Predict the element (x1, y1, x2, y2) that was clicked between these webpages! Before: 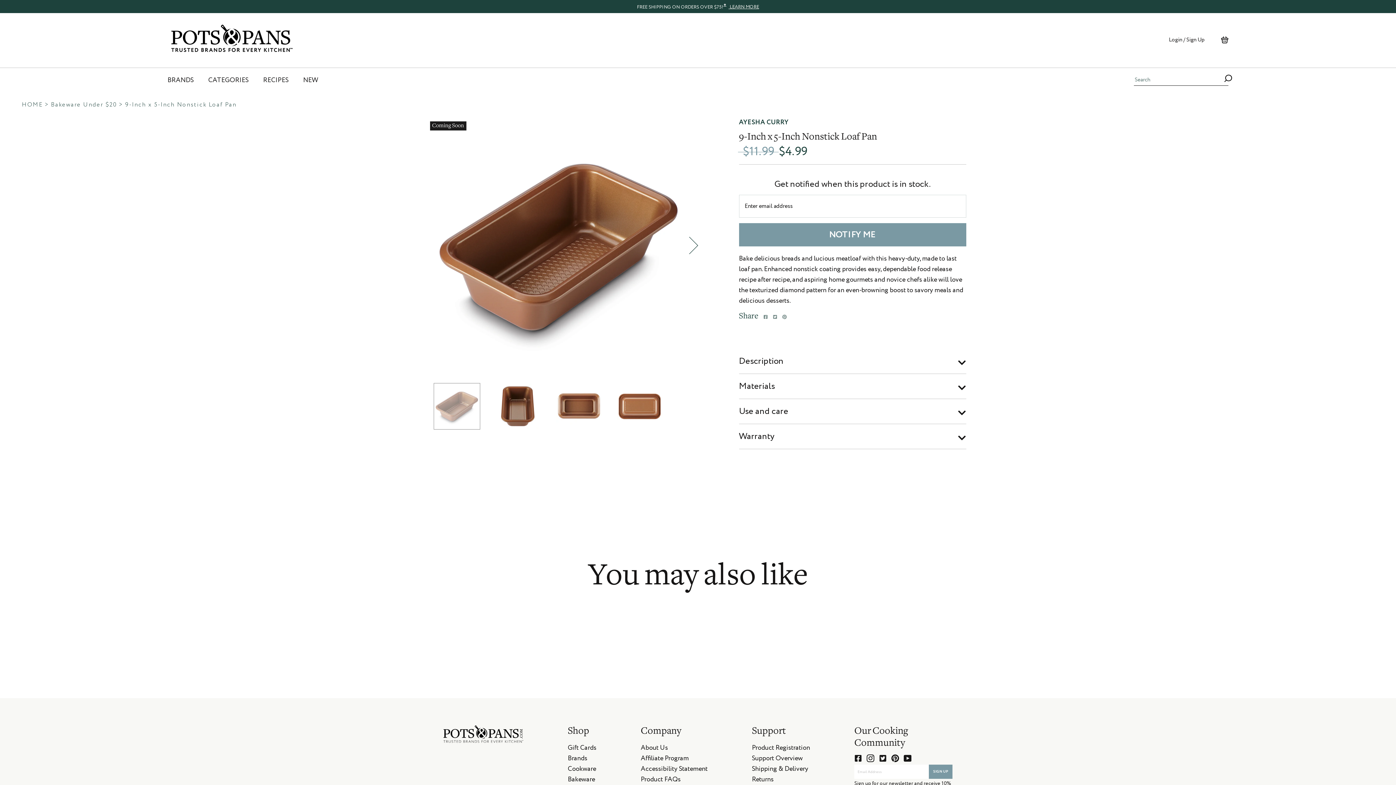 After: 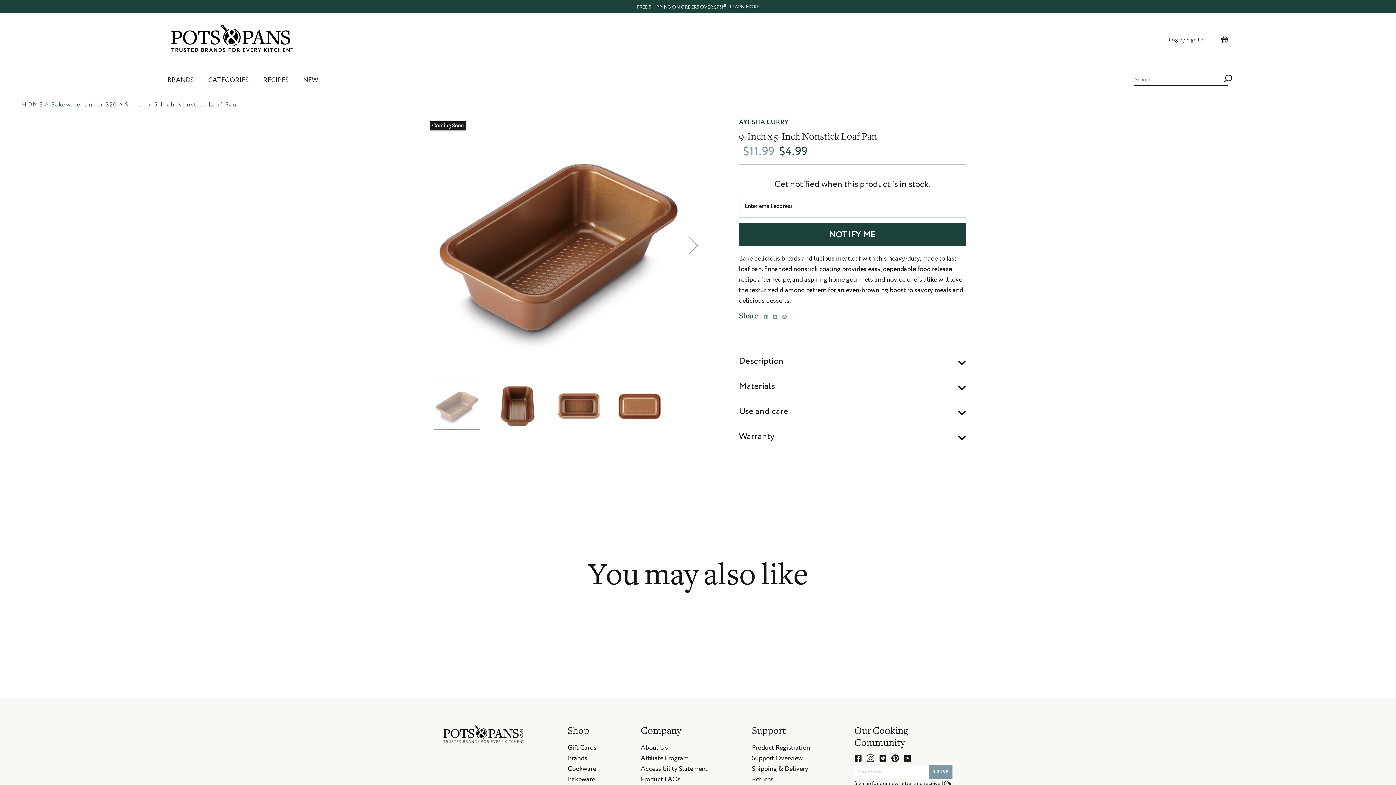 Action: bbox: (739, 223, 966, 246) label: NOTIFY ME